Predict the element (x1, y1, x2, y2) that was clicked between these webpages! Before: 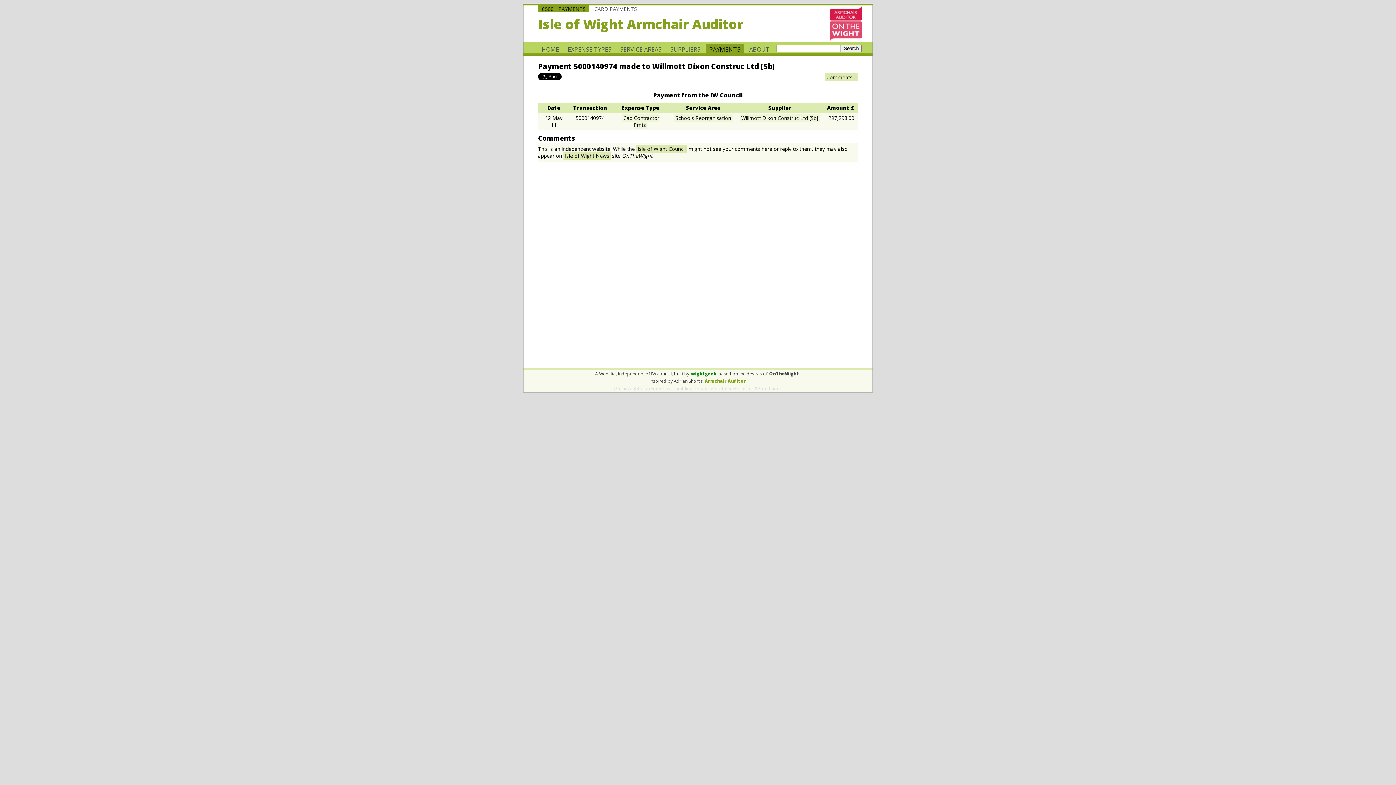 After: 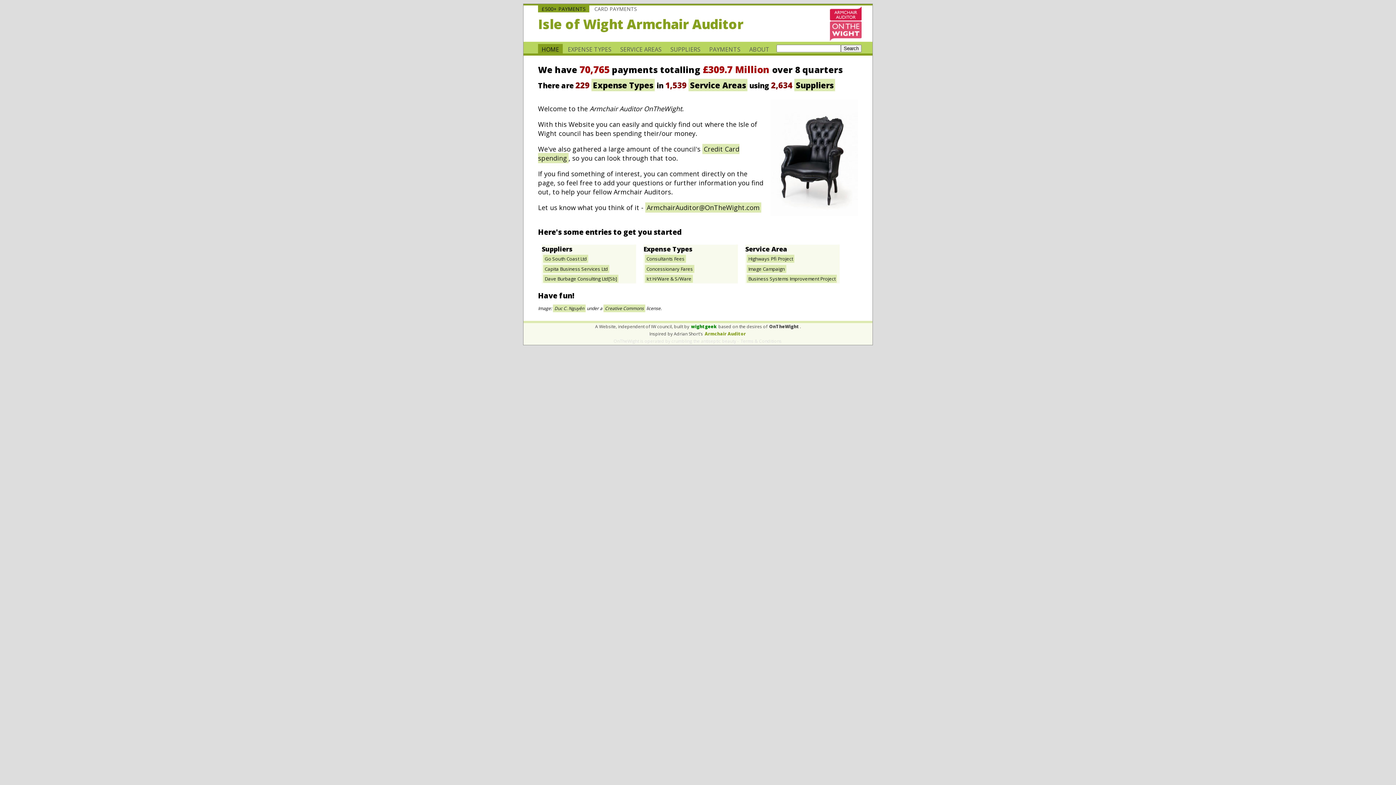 Action: label: HOME bbox: (538, 44, 562, 54)